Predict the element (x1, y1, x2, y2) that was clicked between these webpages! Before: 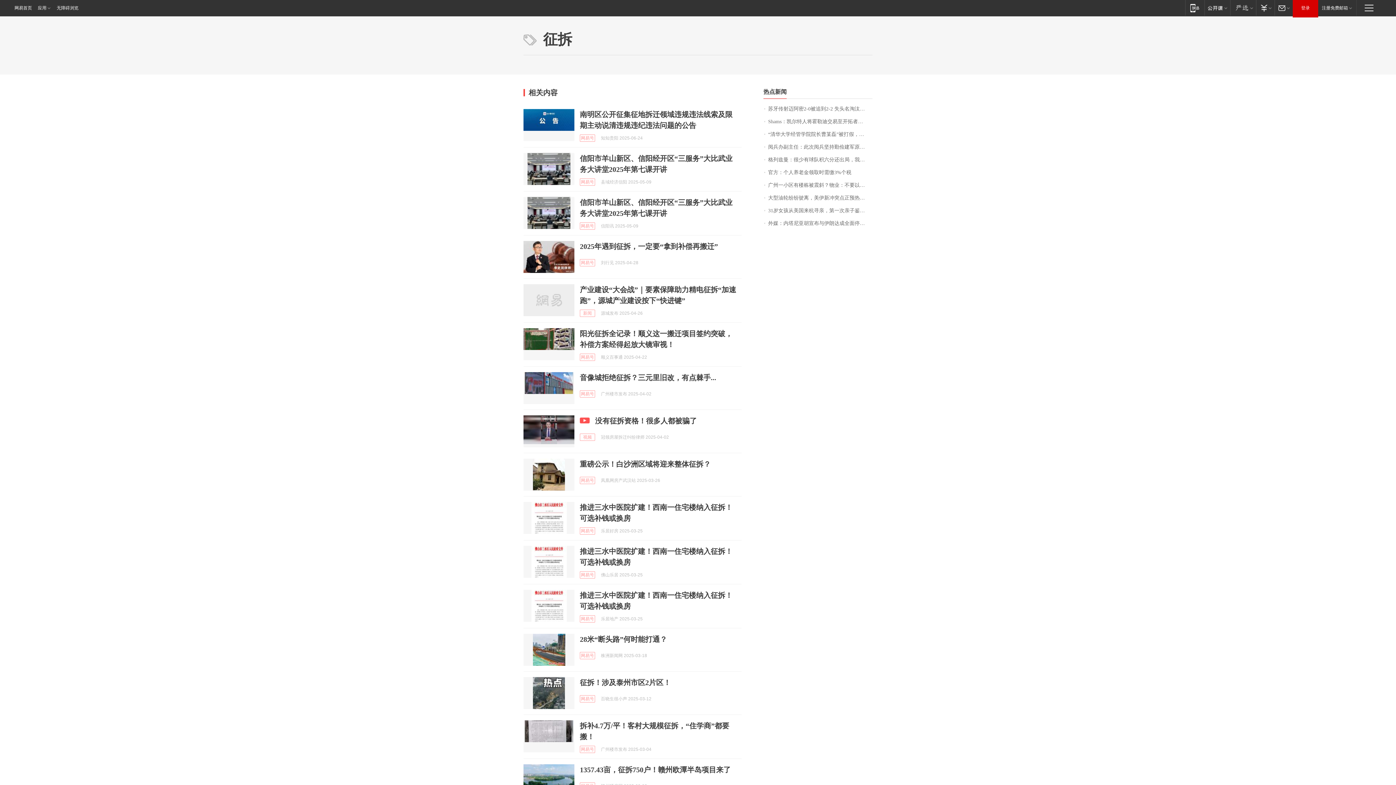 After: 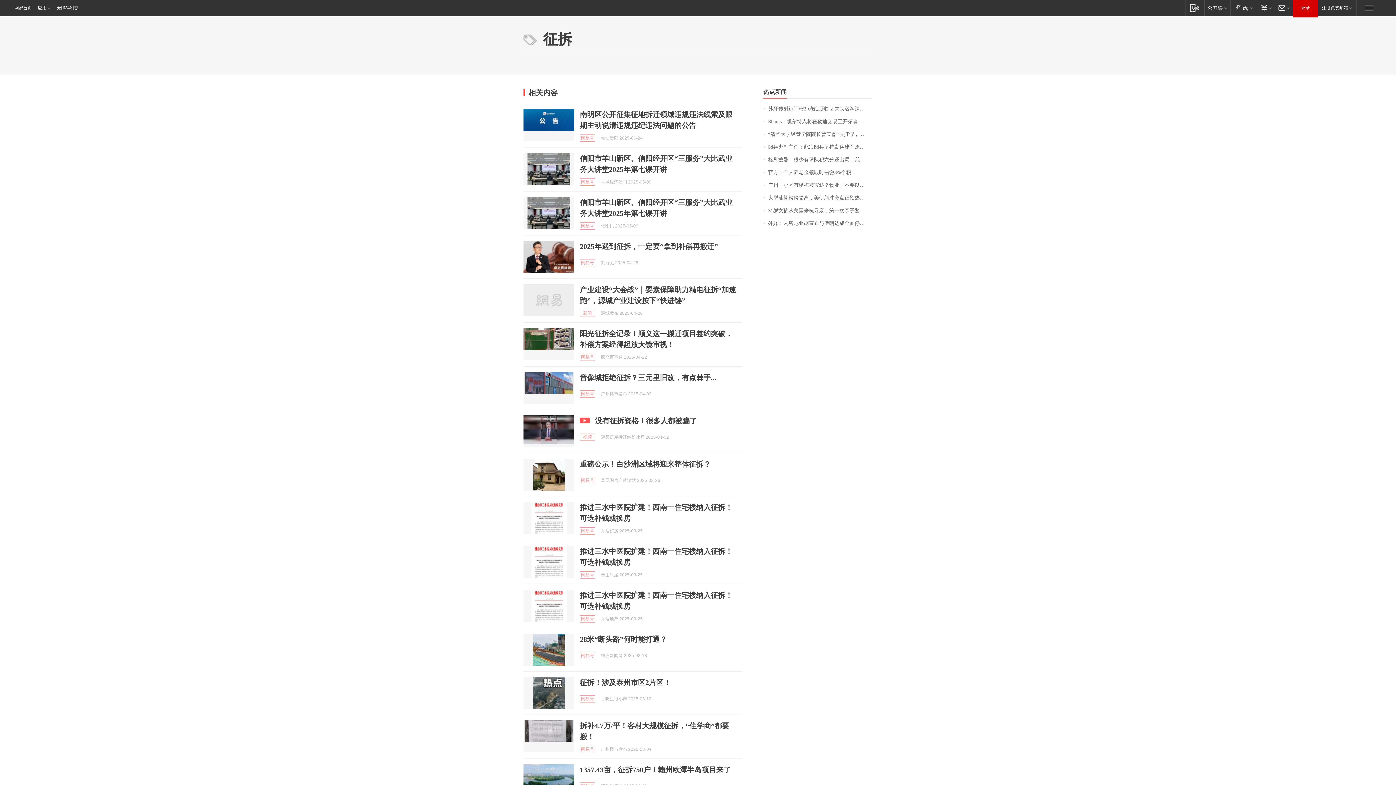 Action: label: 登录 bbox: (1293, 0, 1318, 16)